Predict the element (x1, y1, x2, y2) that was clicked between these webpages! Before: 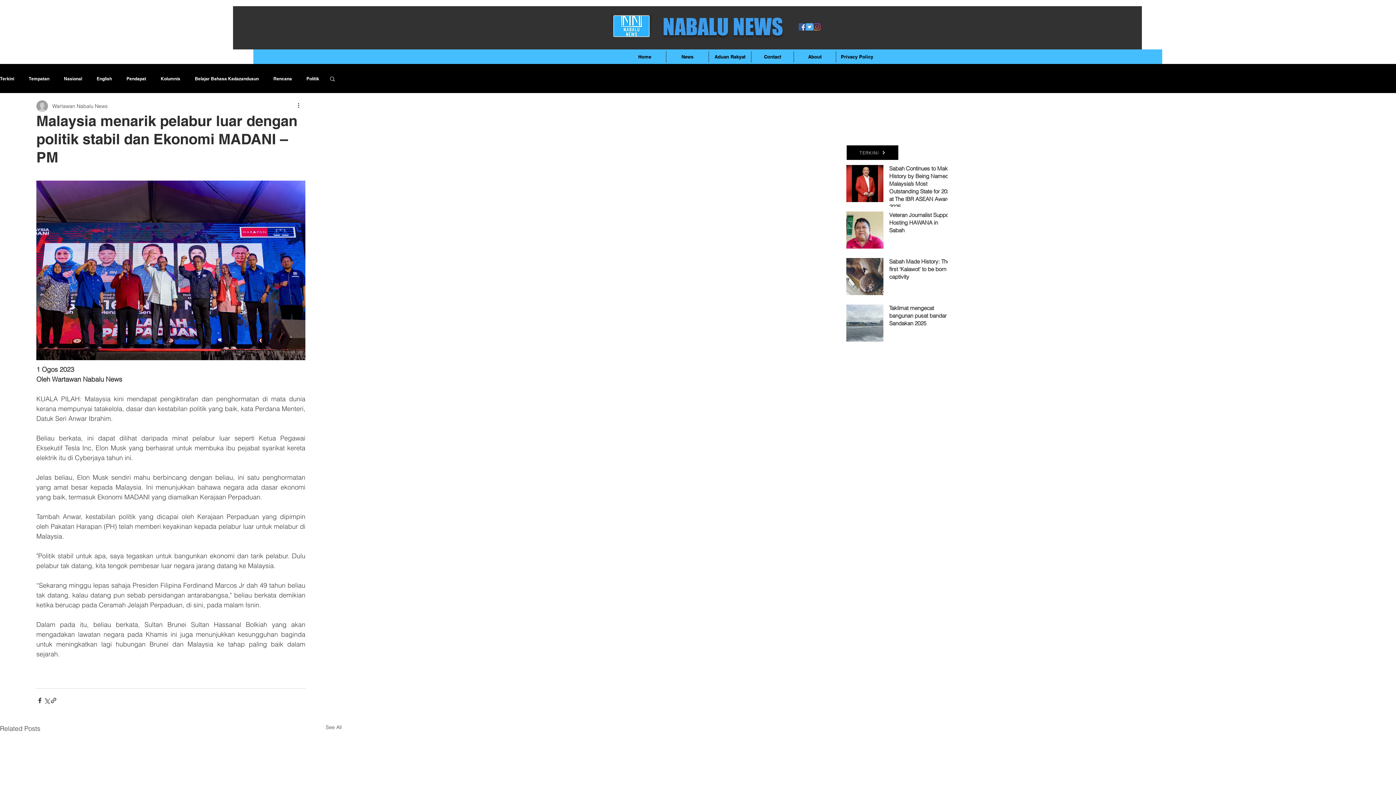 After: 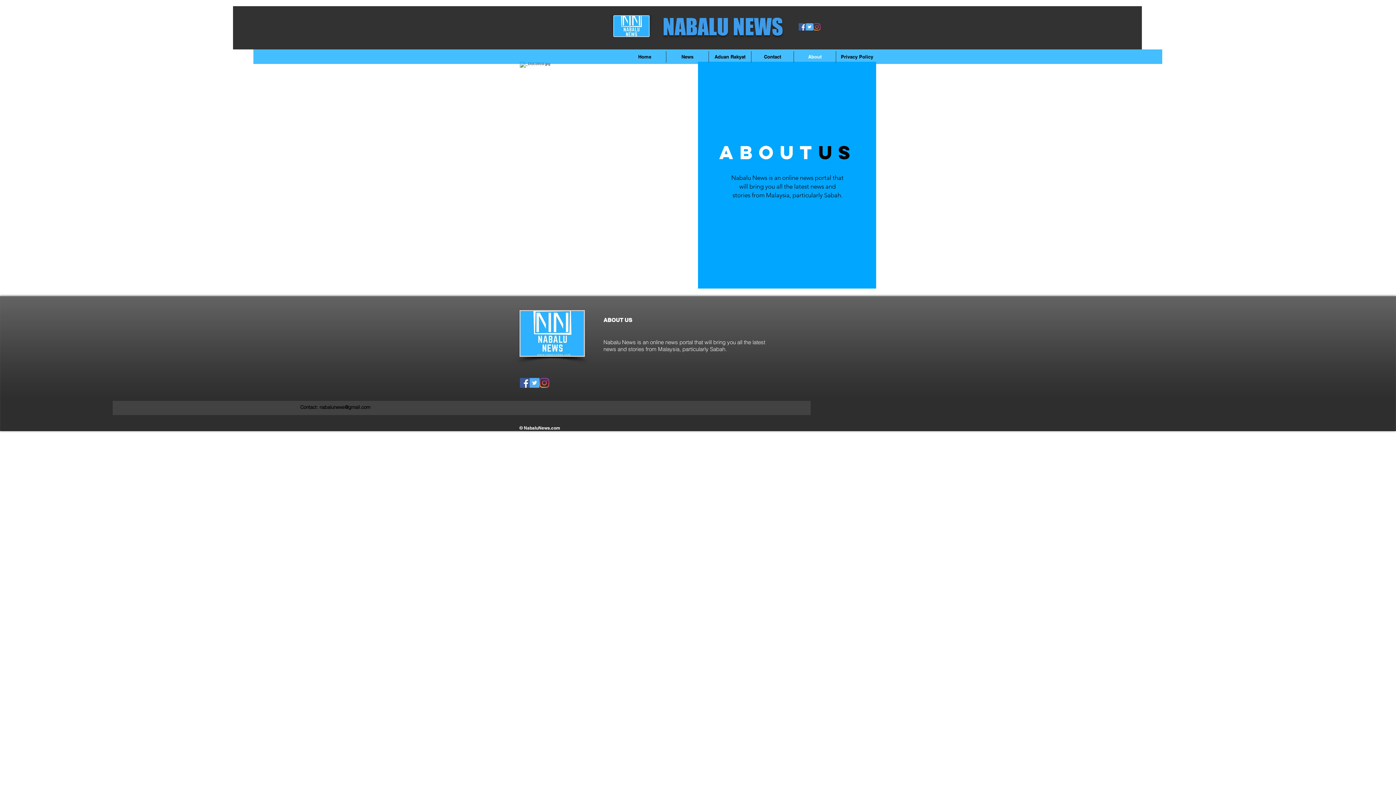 Action: bbox: (794, 51, 836, 62) label: About